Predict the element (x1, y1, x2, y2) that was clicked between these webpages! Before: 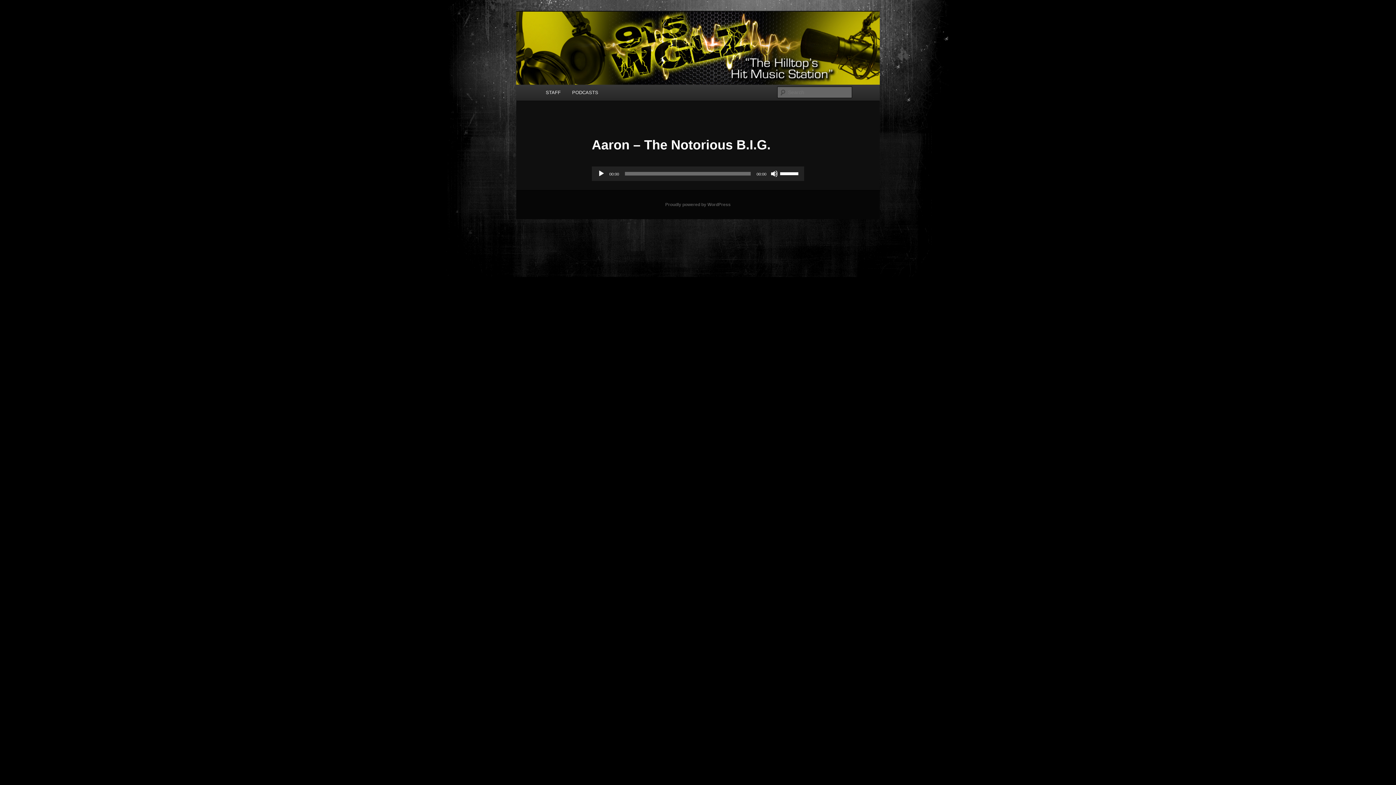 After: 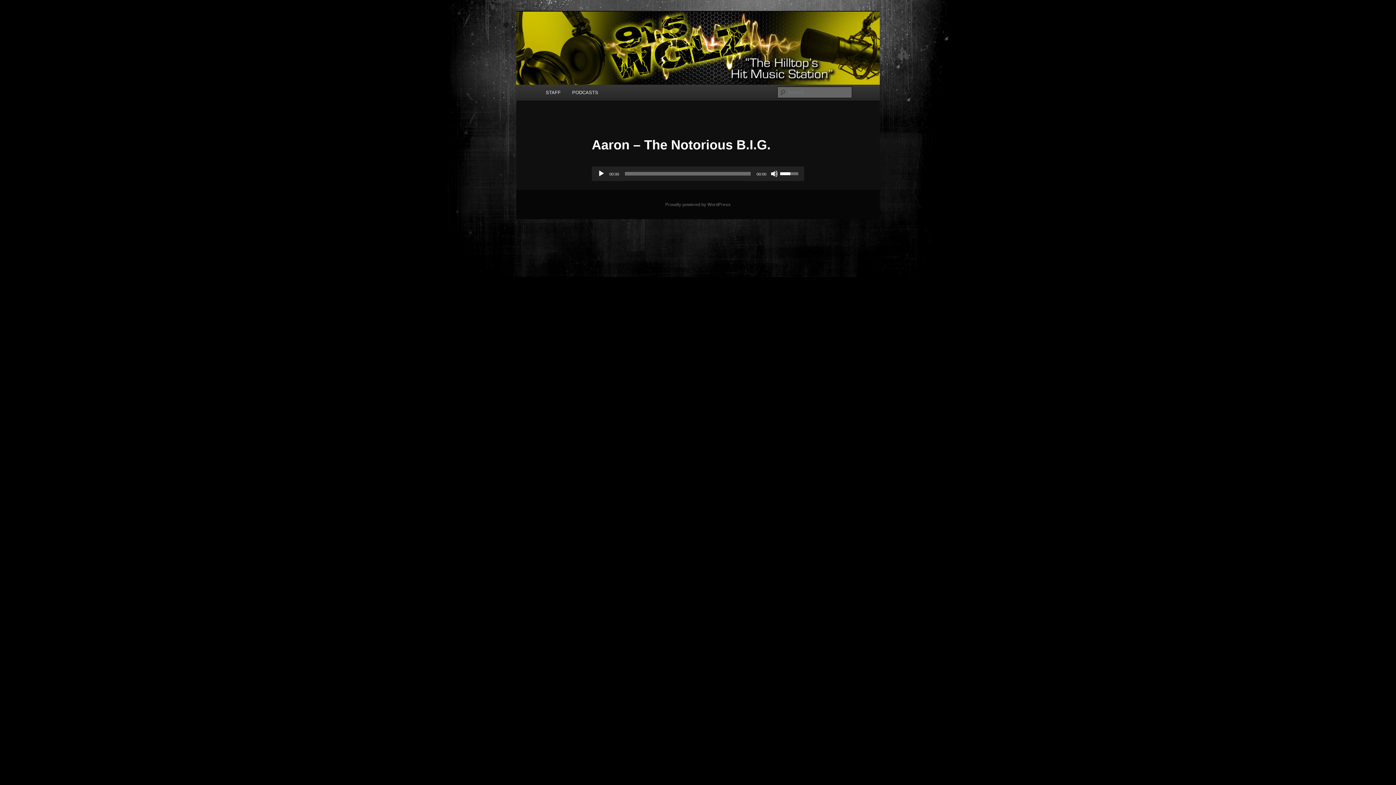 Action: label: Volume Slider bbox: (780, 166, 800, 179)